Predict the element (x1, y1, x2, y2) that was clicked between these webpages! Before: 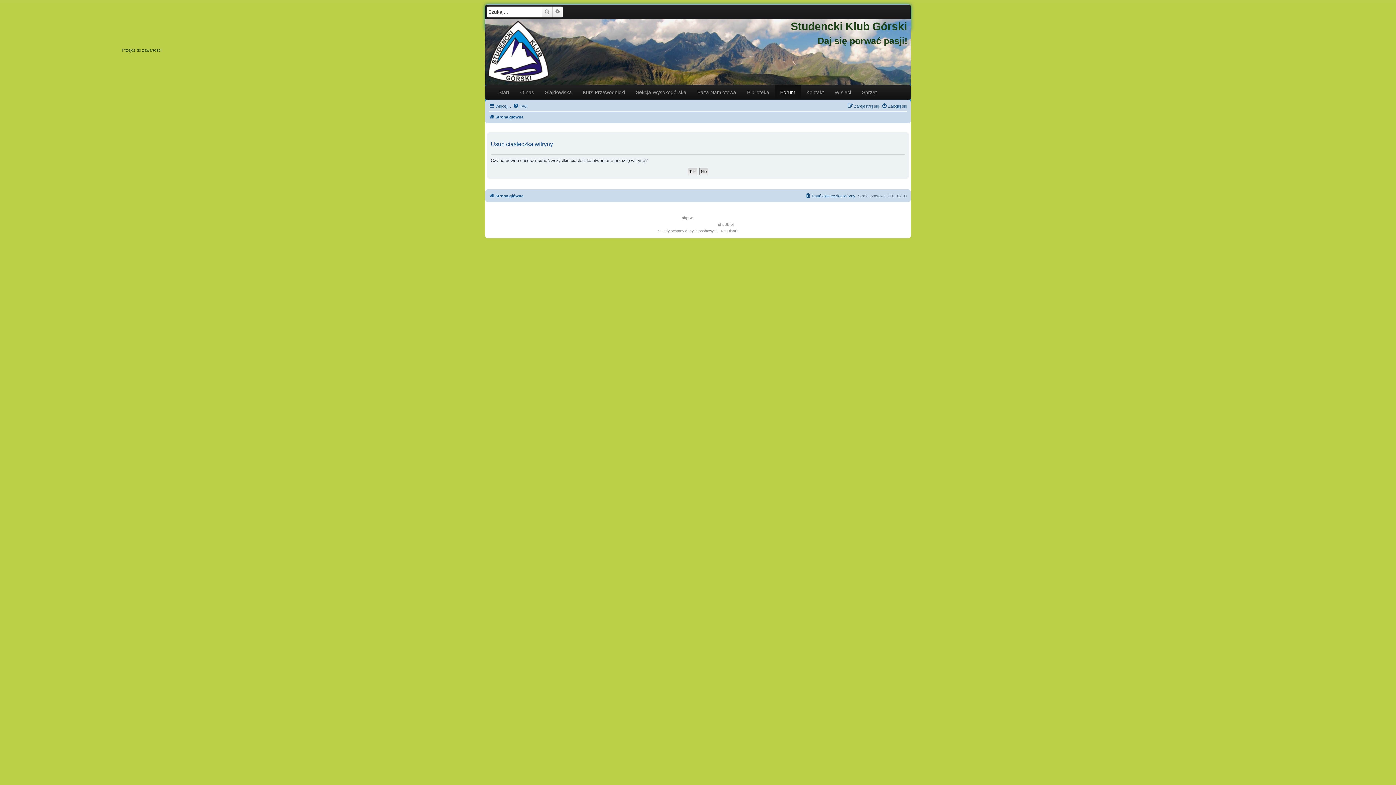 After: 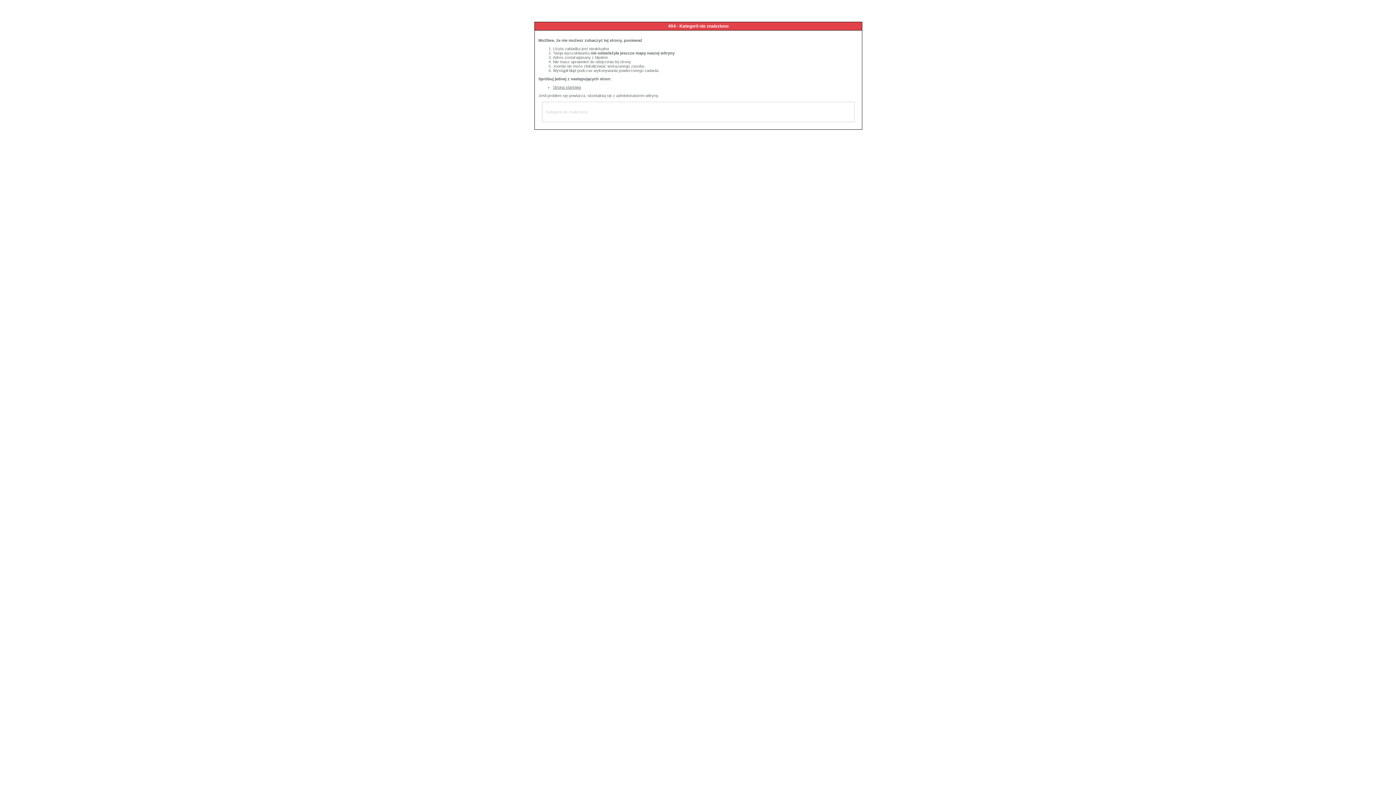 Action: bbox: (630, 85, 692, 99) label: Sekcja Wysokogórska